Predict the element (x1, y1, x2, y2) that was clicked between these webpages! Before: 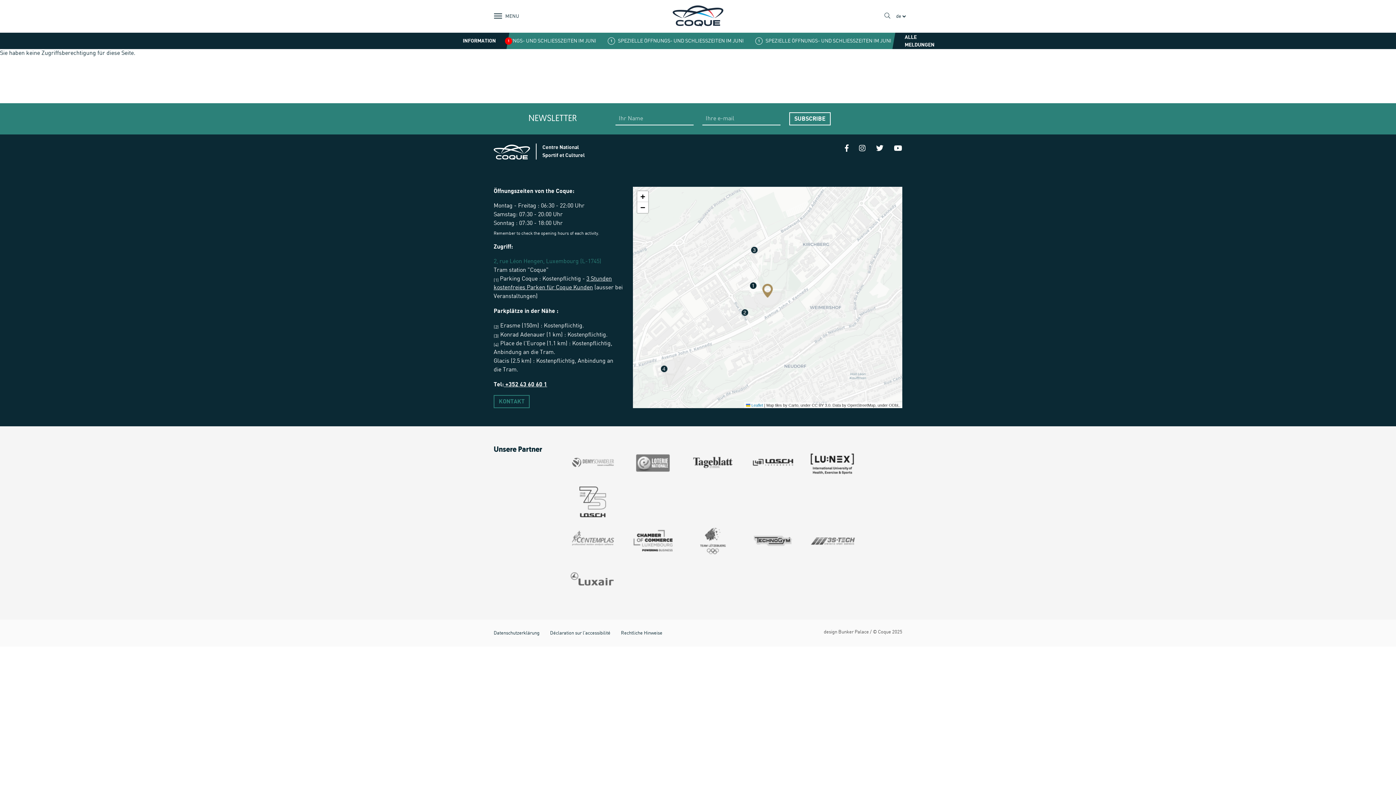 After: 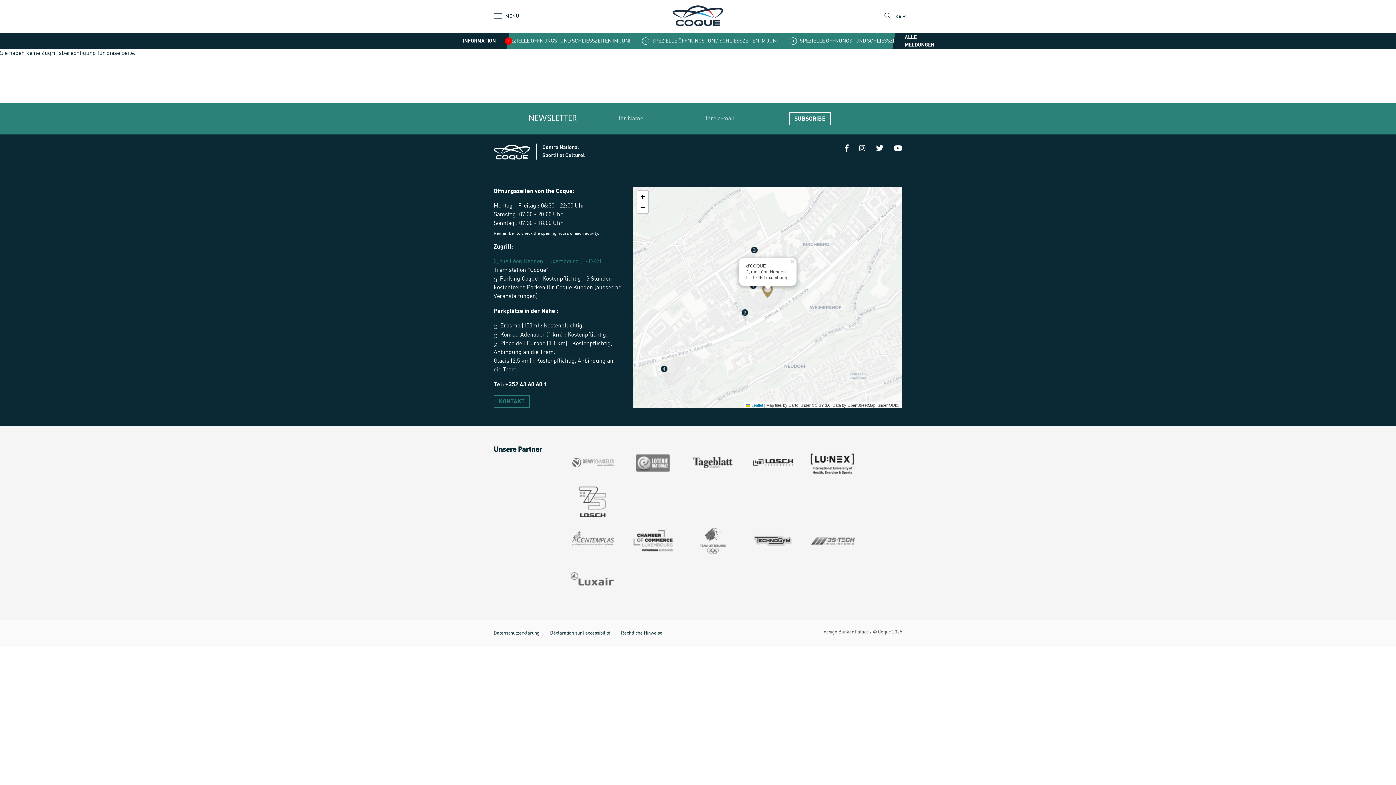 Action: bbox: (762, 284, 772, 297)